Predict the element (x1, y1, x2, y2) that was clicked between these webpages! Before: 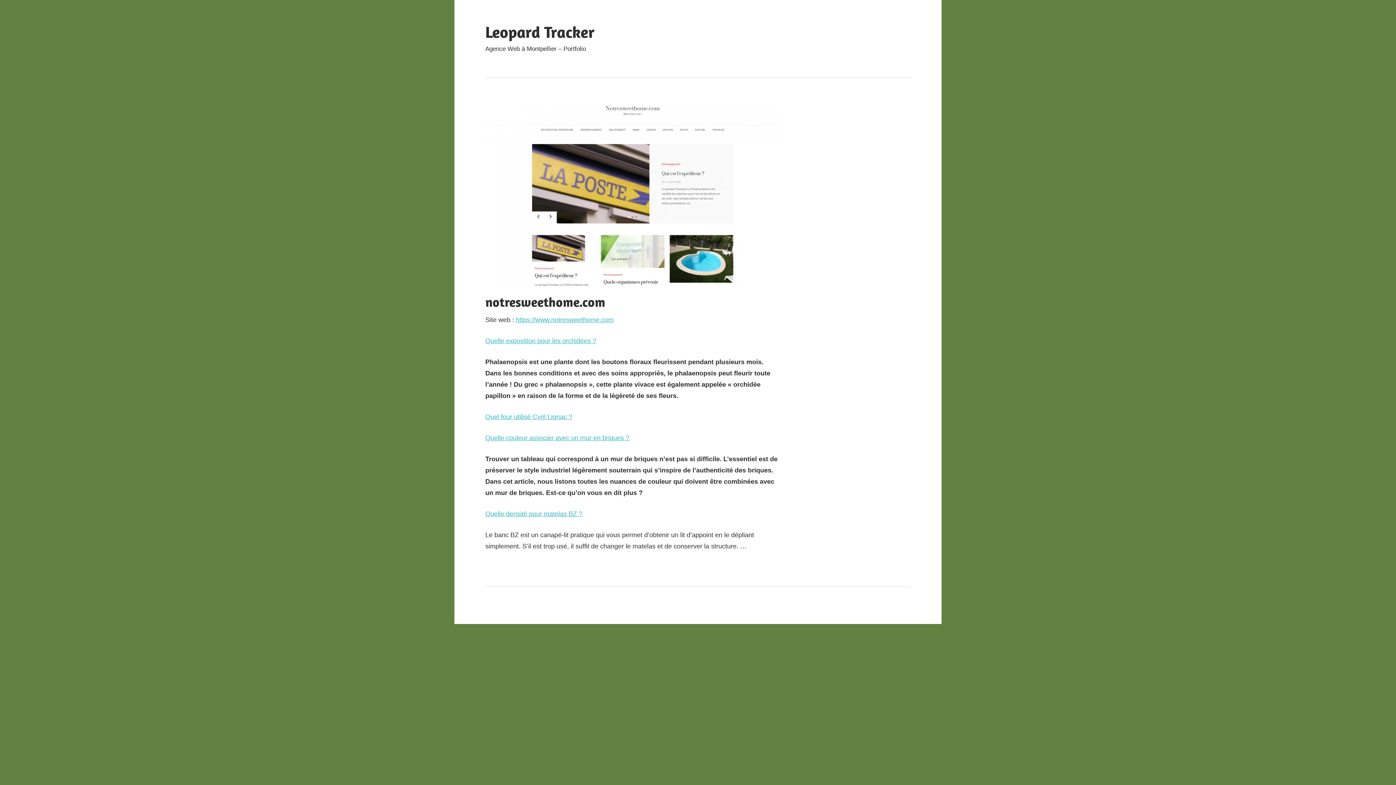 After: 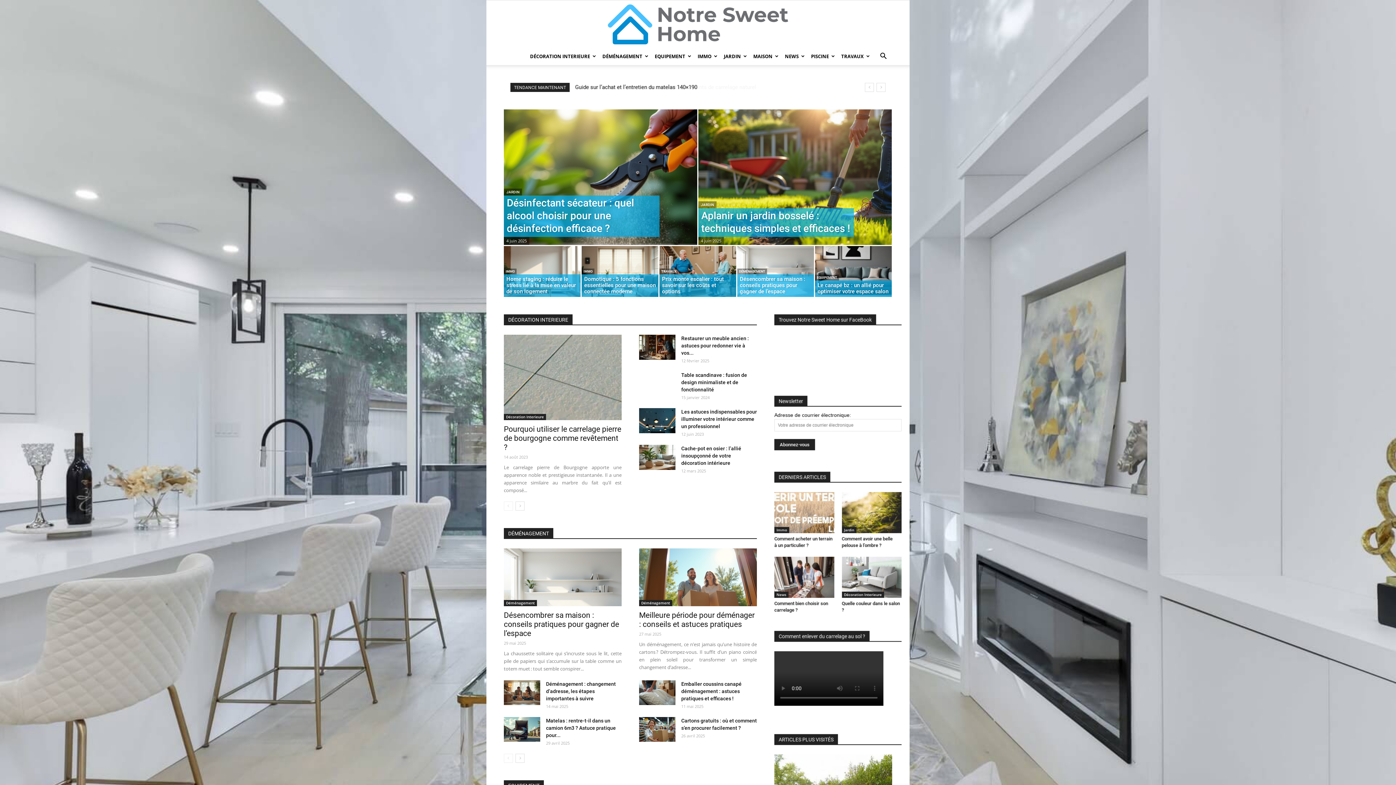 Action: bbox: (485, 434, 629, 441) label: Quelle couleur associer avec un mur en briques ?